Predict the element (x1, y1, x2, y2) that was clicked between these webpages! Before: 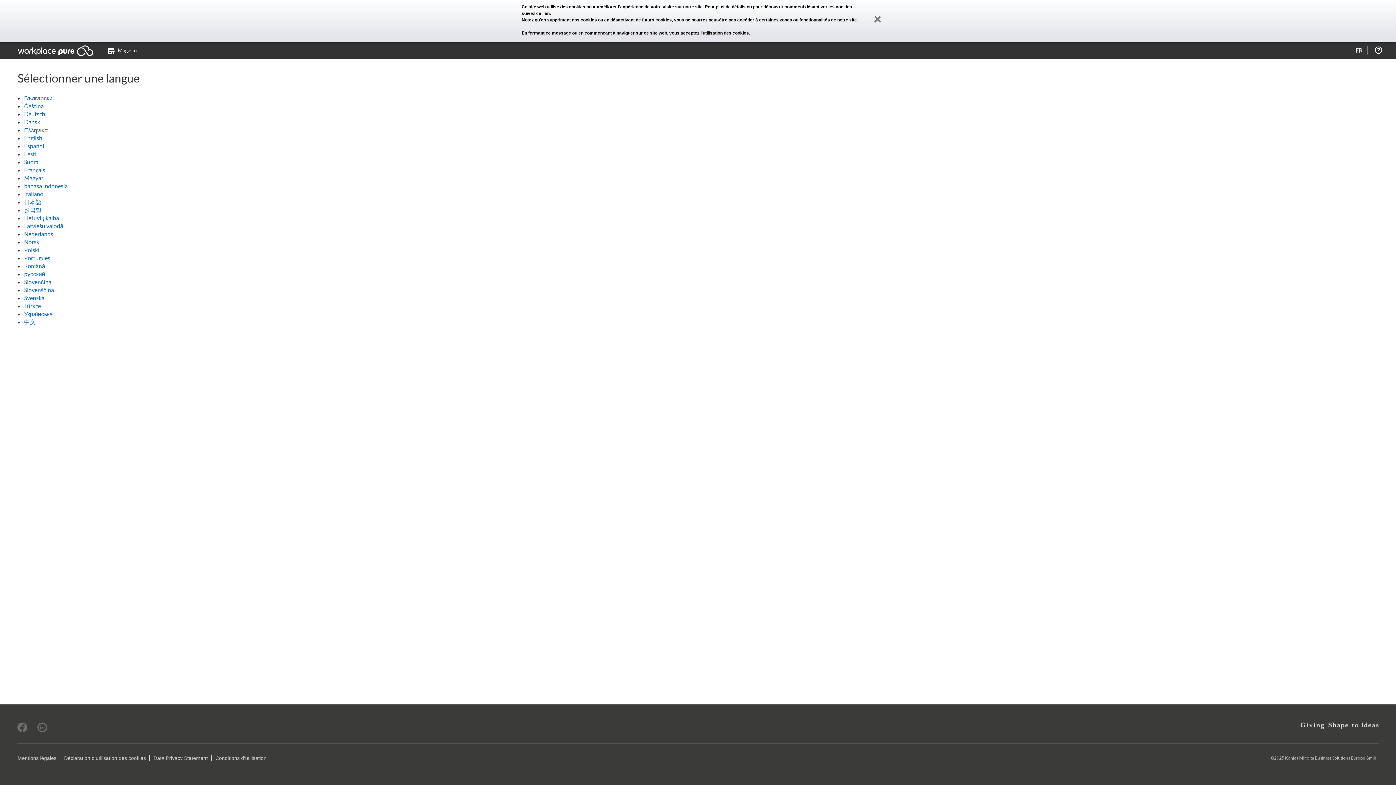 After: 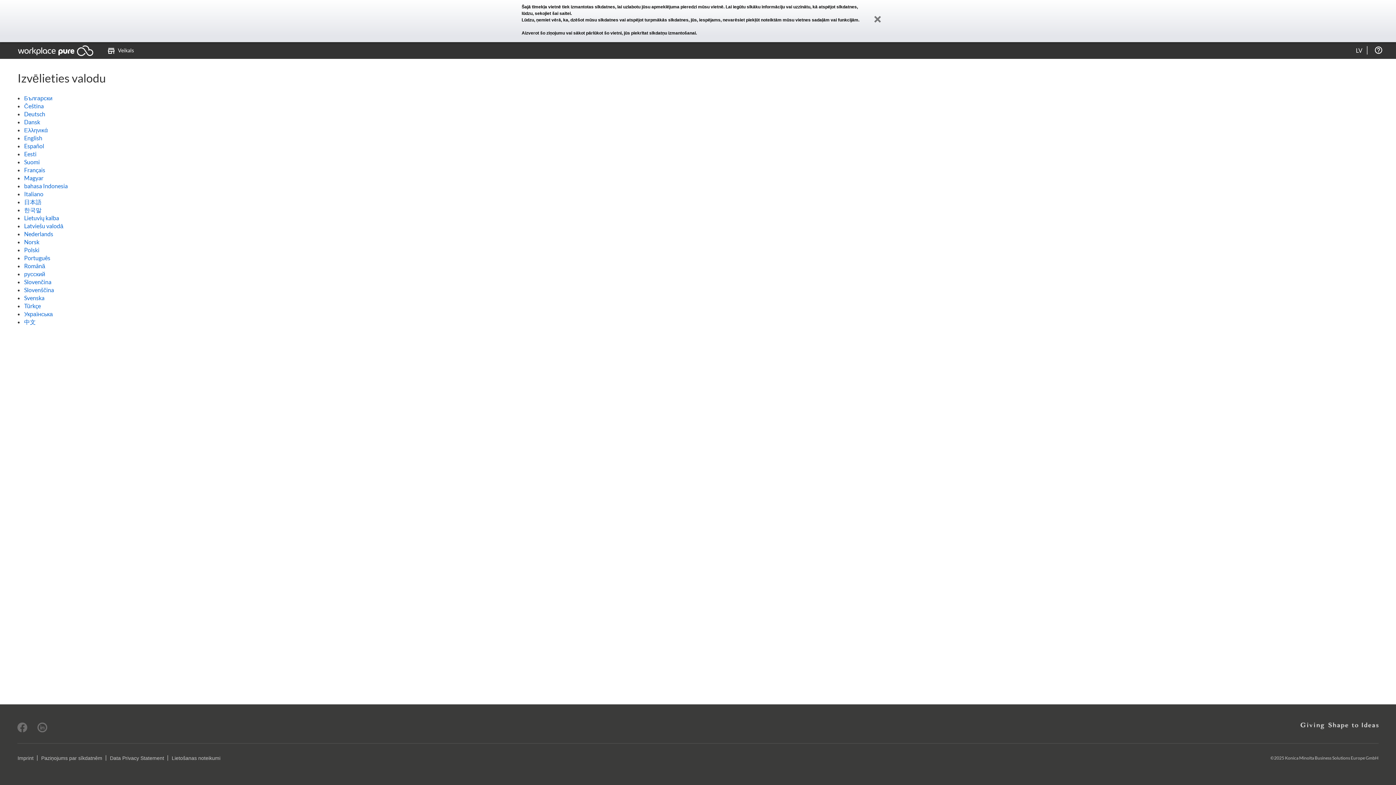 Action: bbox: (24, 222, 63, 229) label: Latviešu valodā